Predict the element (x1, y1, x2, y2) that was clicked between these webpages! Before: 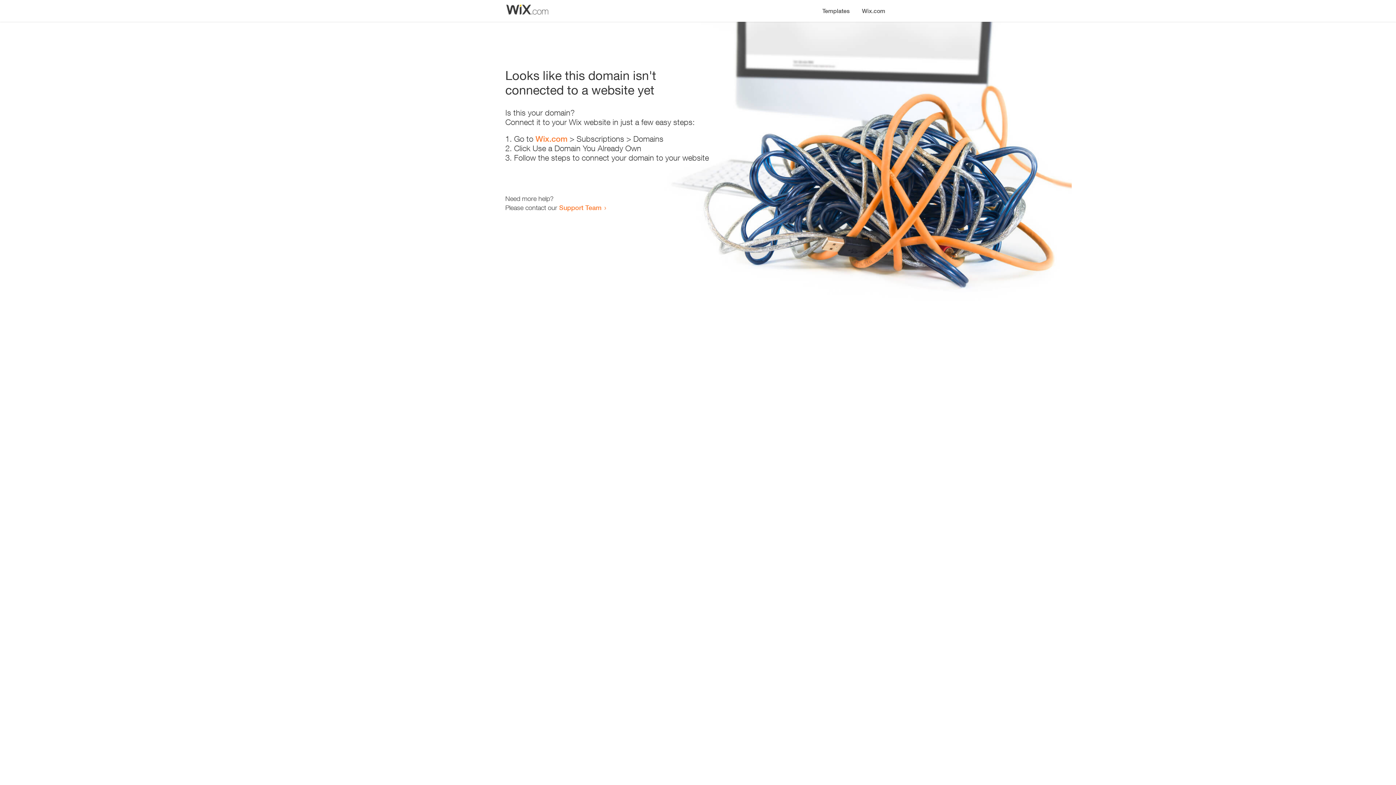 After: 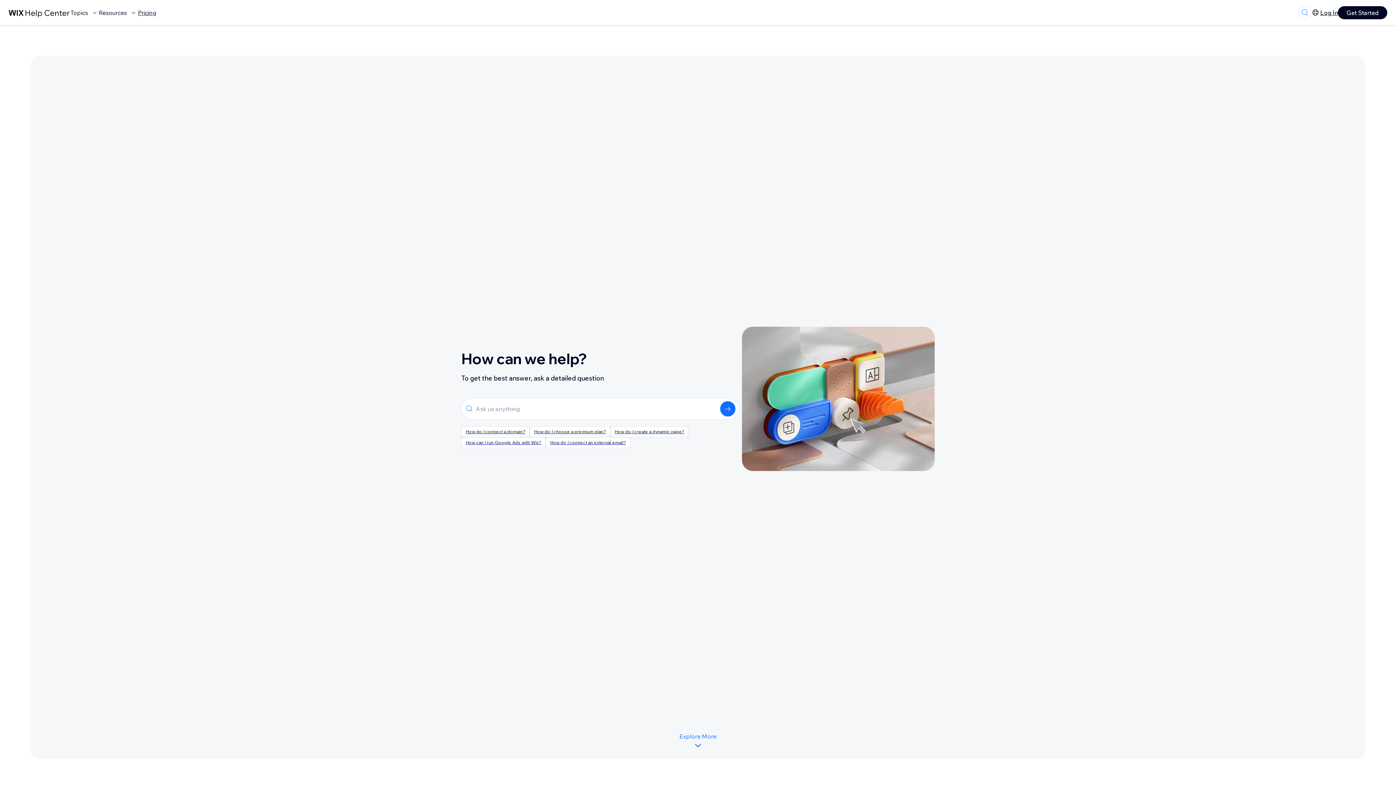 Action: bbox: (559, 203, 601, 211) label: Support Team